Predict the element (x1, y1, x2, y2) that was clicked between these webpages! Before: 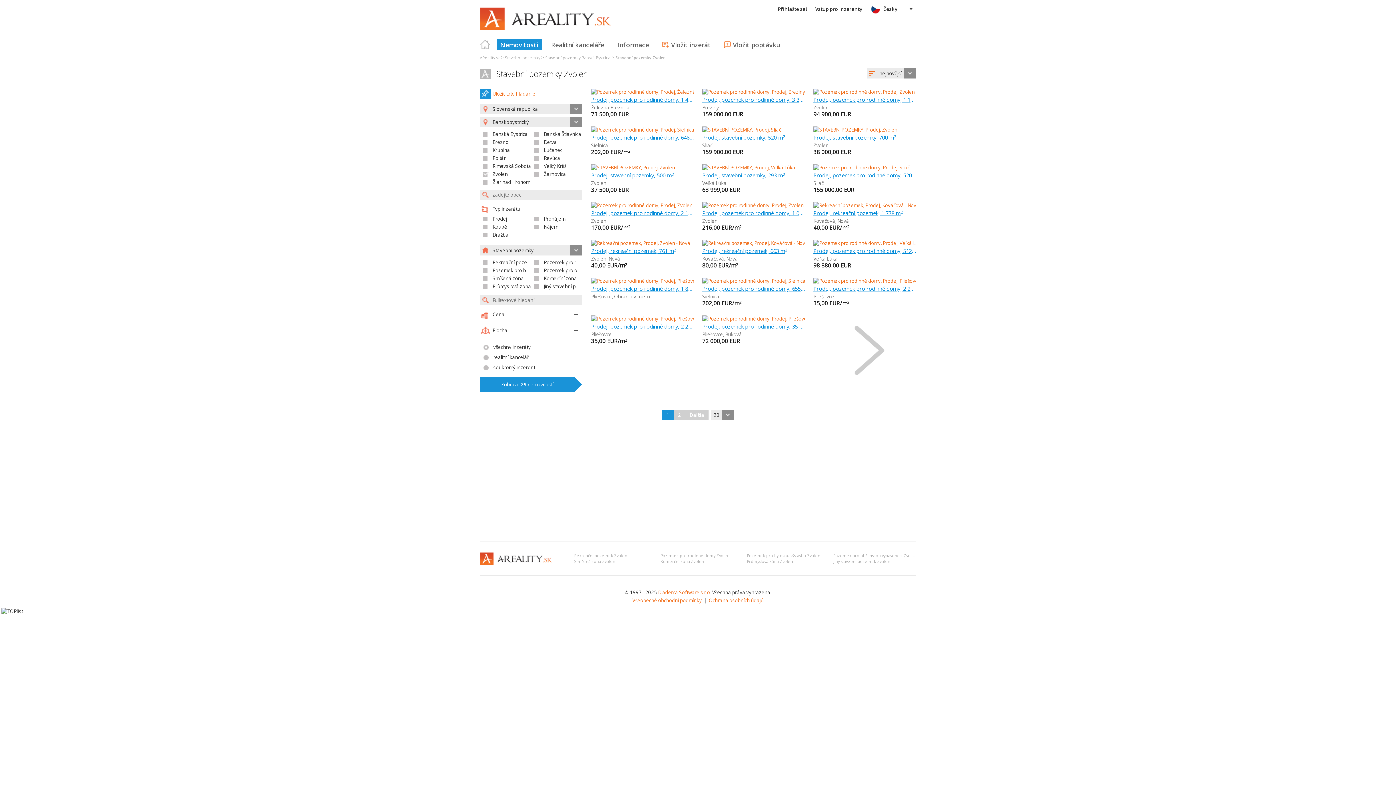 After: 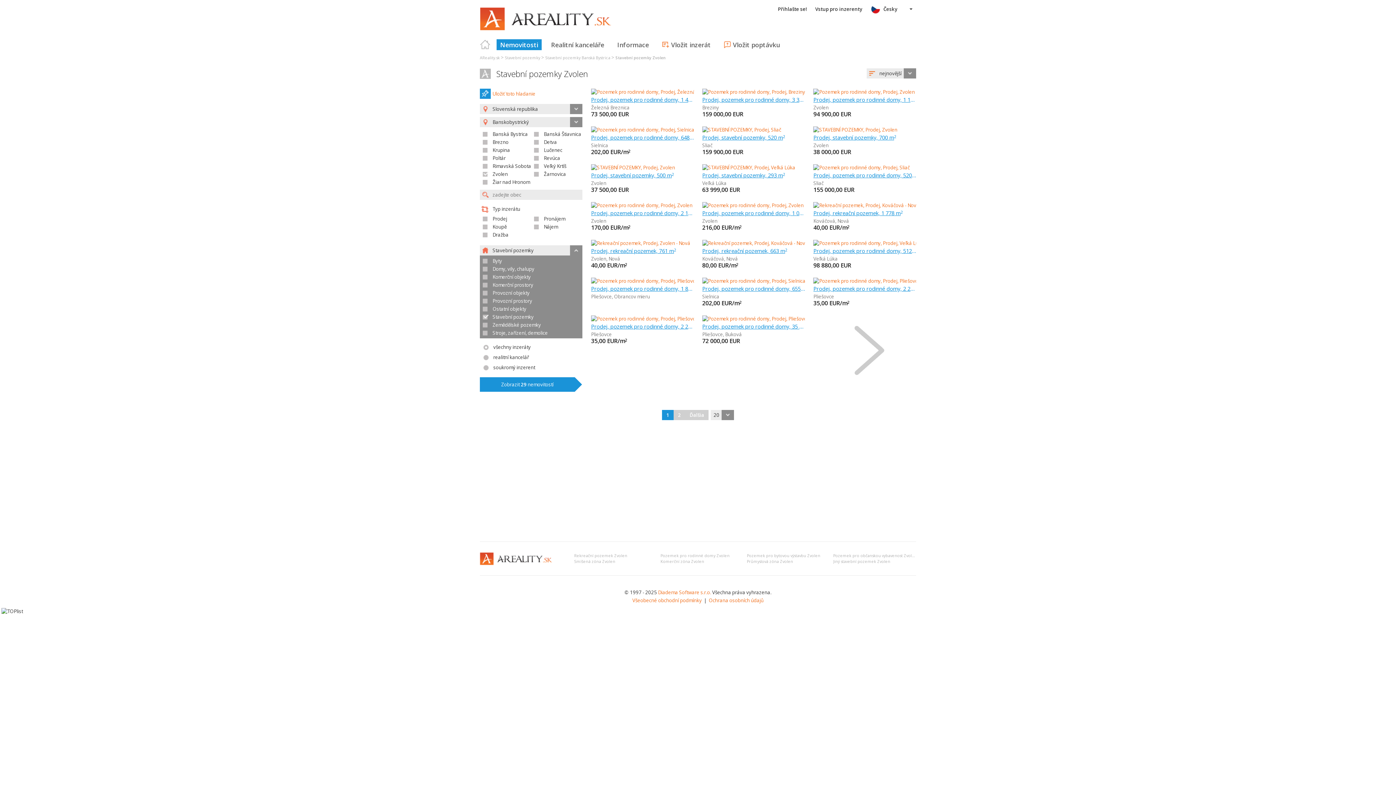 Action: bbox: (480, 245, 582, 255) label: Stavební pozemky